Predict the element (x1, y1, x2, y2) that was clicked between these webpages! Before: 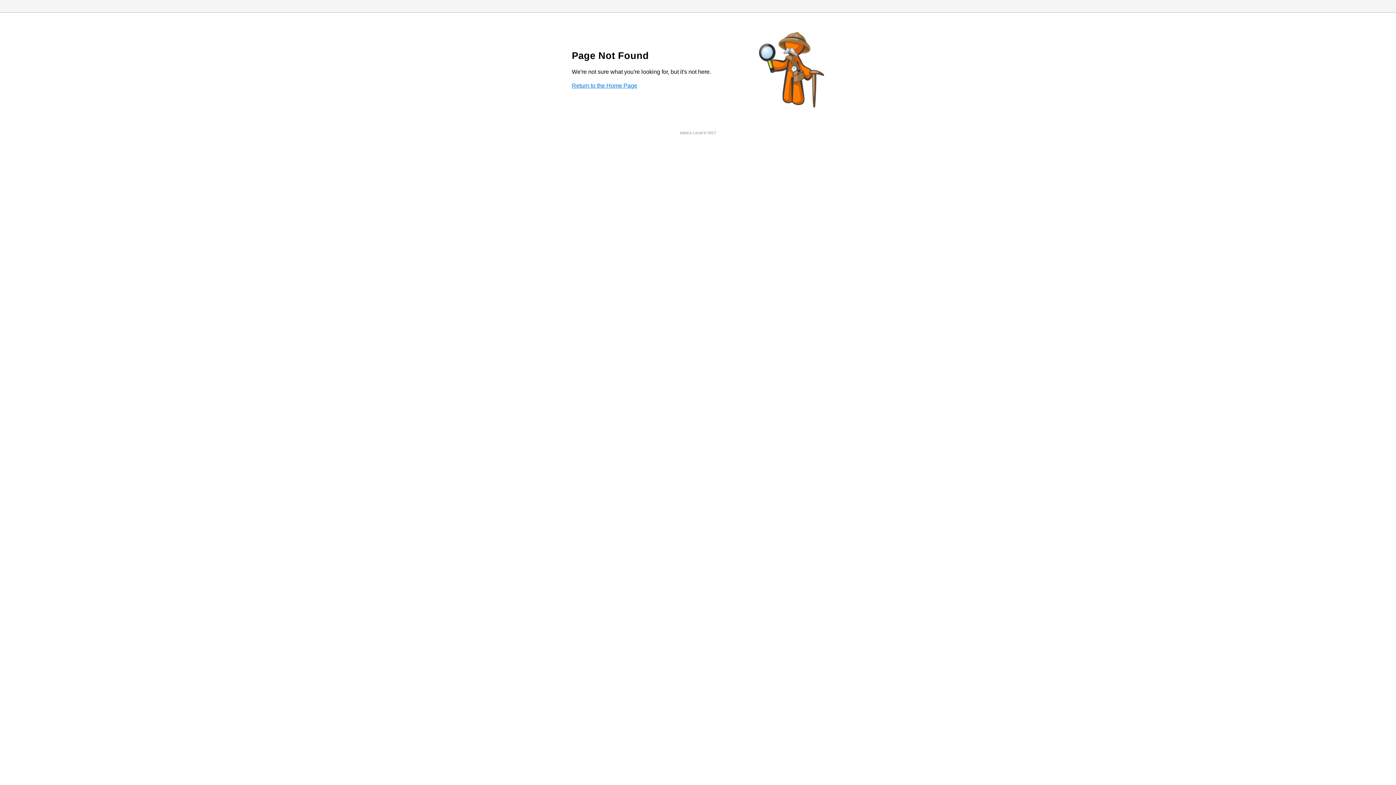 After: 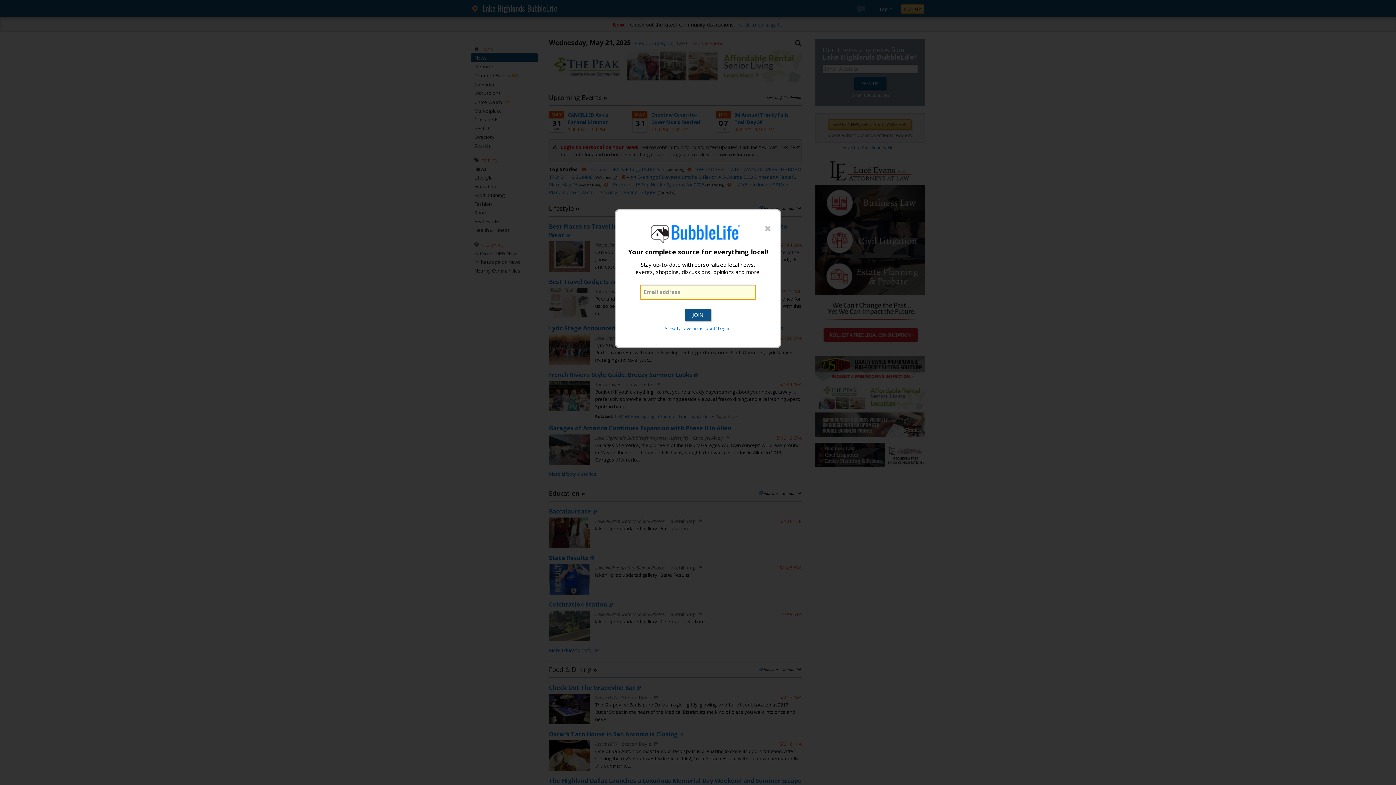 Action: bbox: (572, 82, 637, 88) label: Return to the Home Page